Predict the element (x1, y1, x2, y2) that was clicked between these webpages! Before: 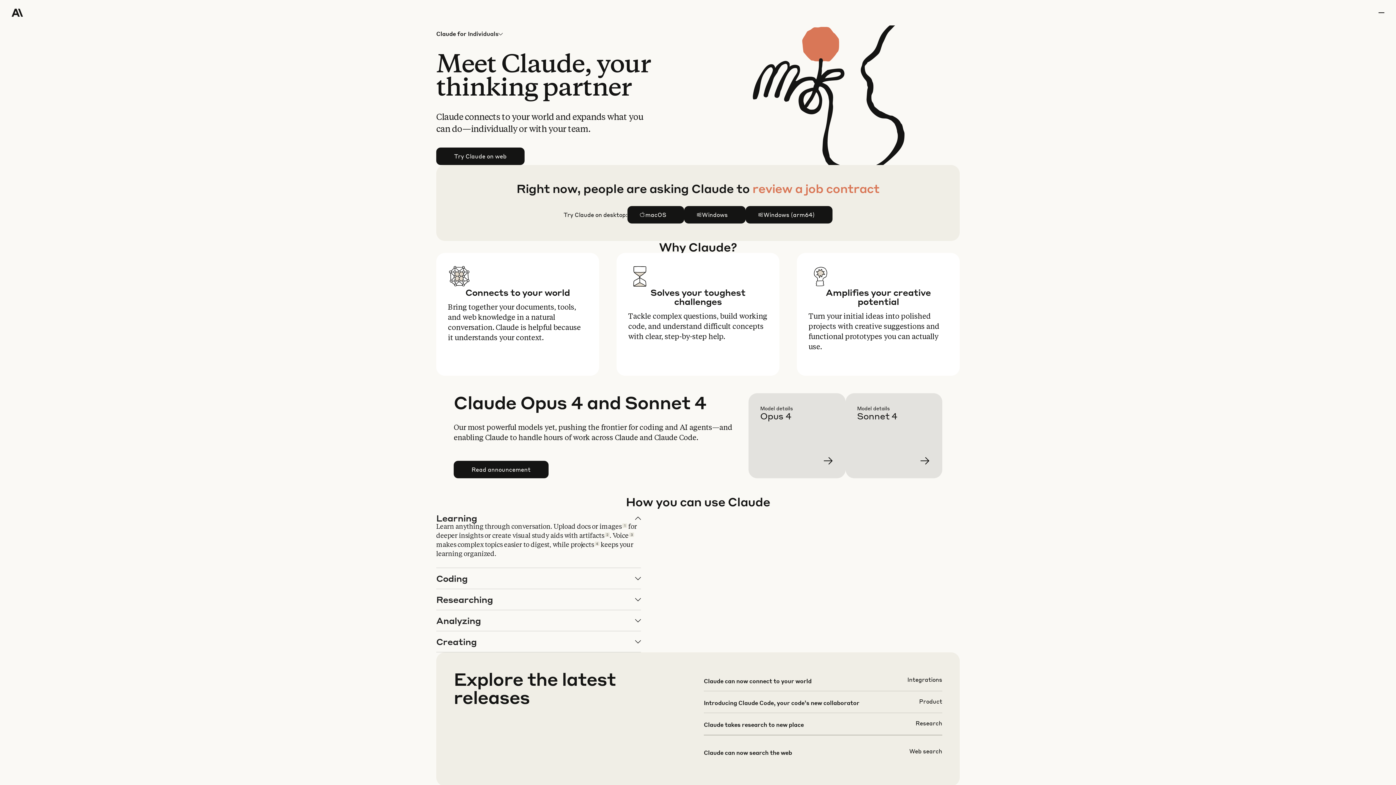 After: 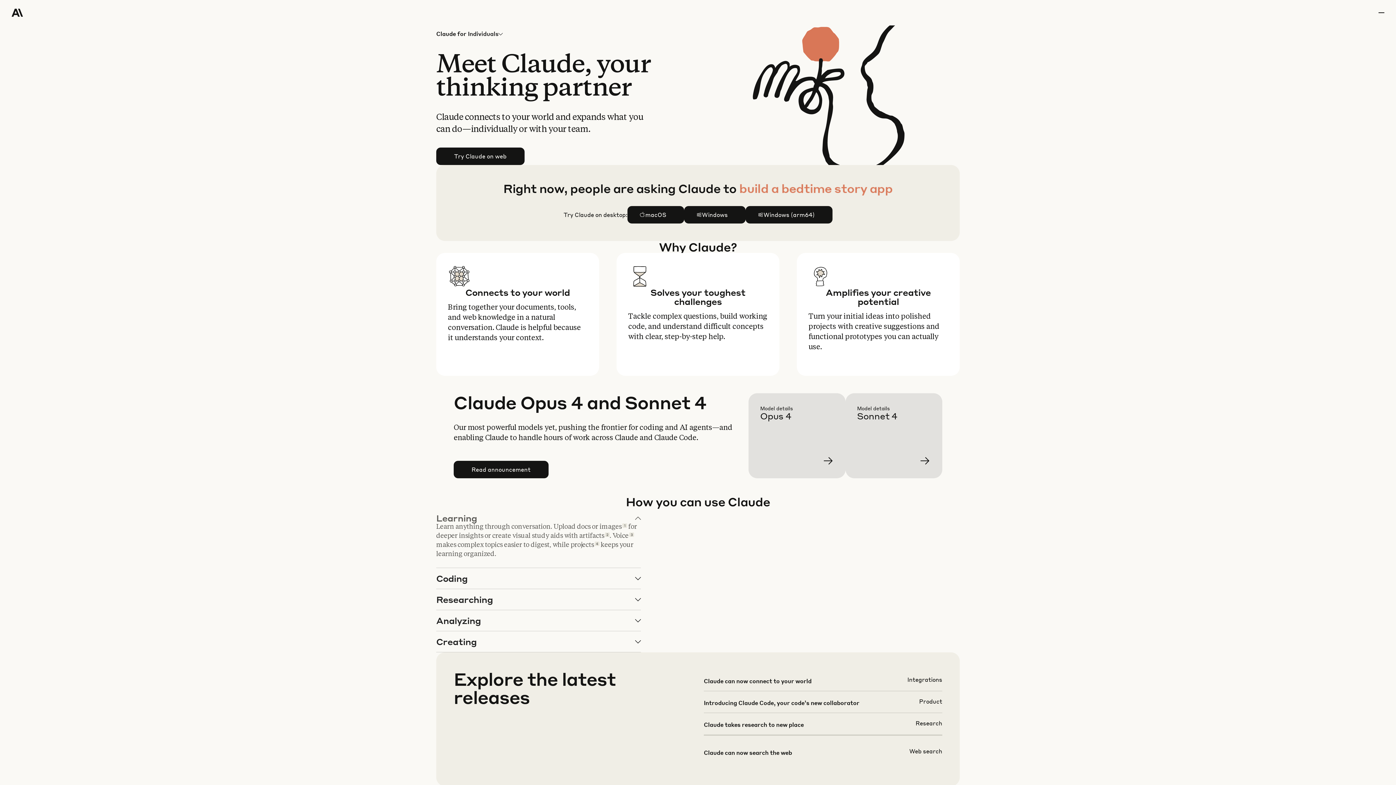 Action: label: Learning

Learn anything through conversation. Upload docs or images1 for deeper insights or create visual study aids with artifacts2. Voice3 makes complex topics easier to digest, while projects4 keeps your learning organized. bbox: (436, 508, 640, 568)